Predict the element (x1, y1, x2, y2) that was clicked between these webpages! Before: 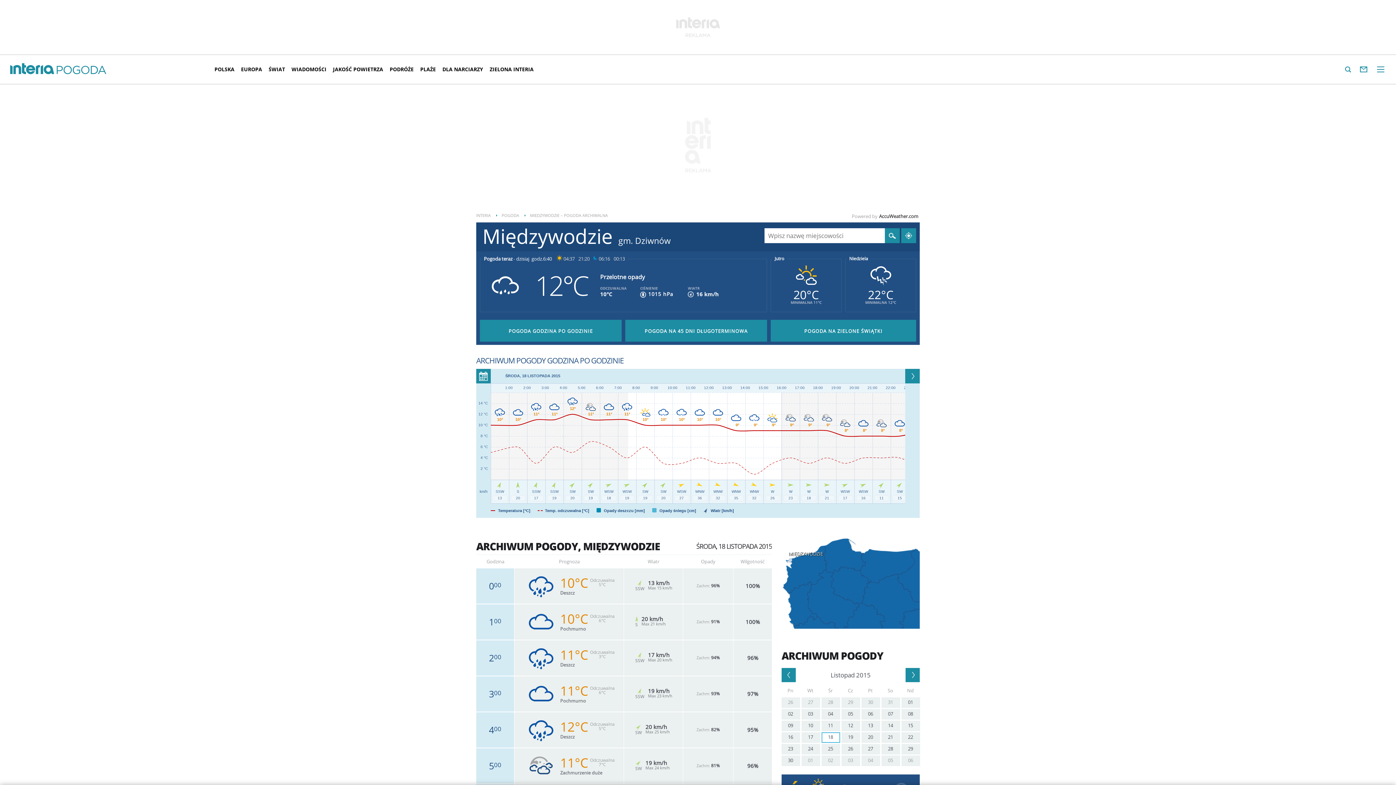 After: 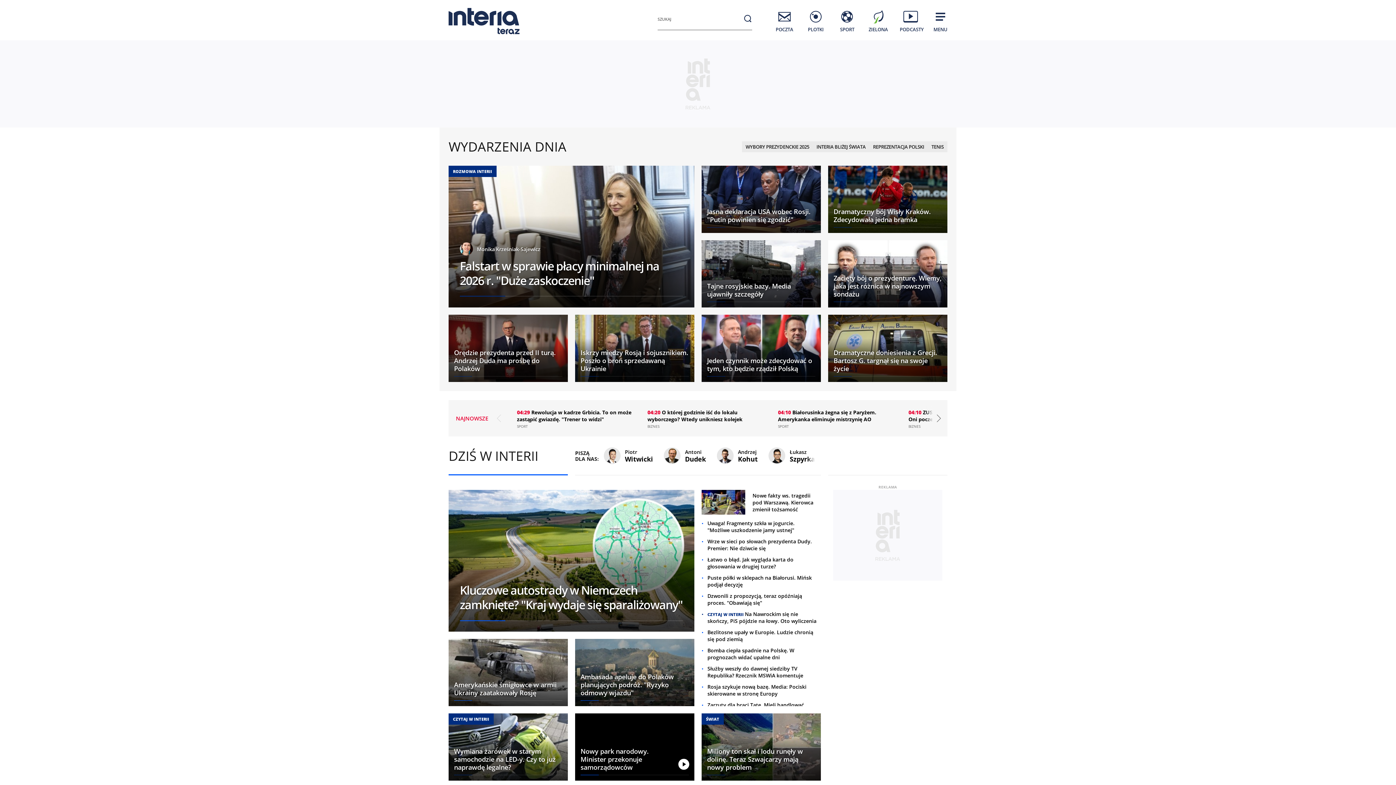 Action: bbox: (781, 756, 800, 766) label: 30